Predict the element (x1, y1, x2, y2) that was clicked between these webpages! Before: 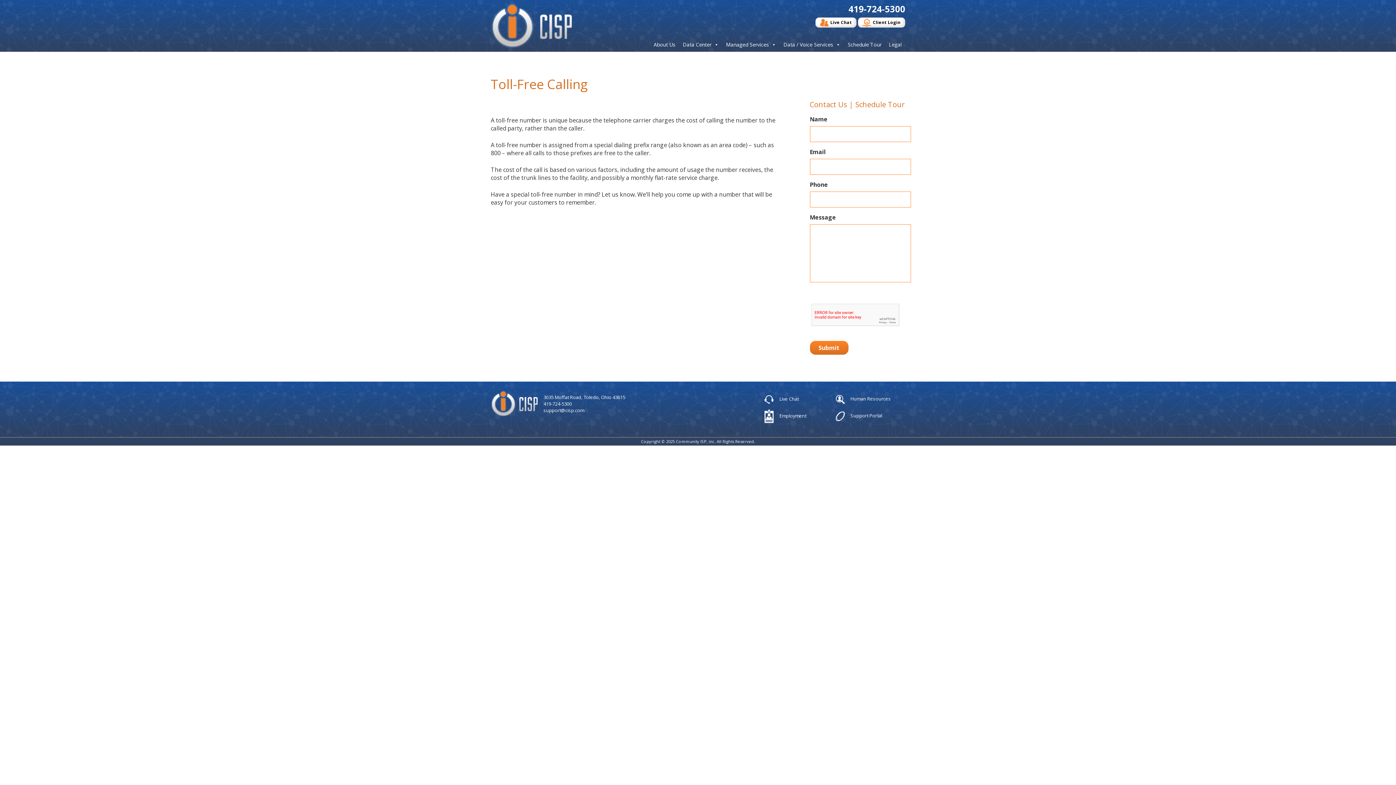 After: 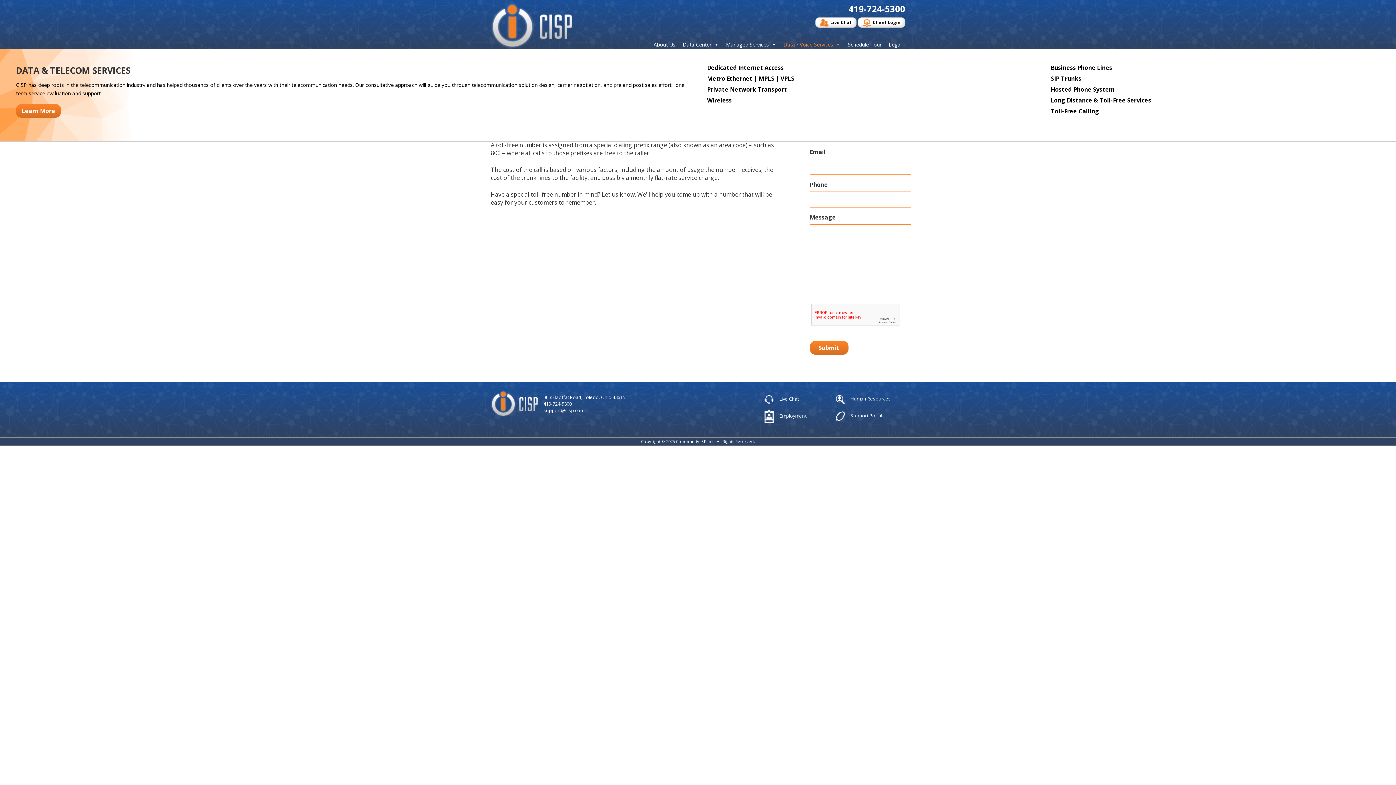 Action: label: Data / Voice Services bbox: (780, 42, 844, 47)